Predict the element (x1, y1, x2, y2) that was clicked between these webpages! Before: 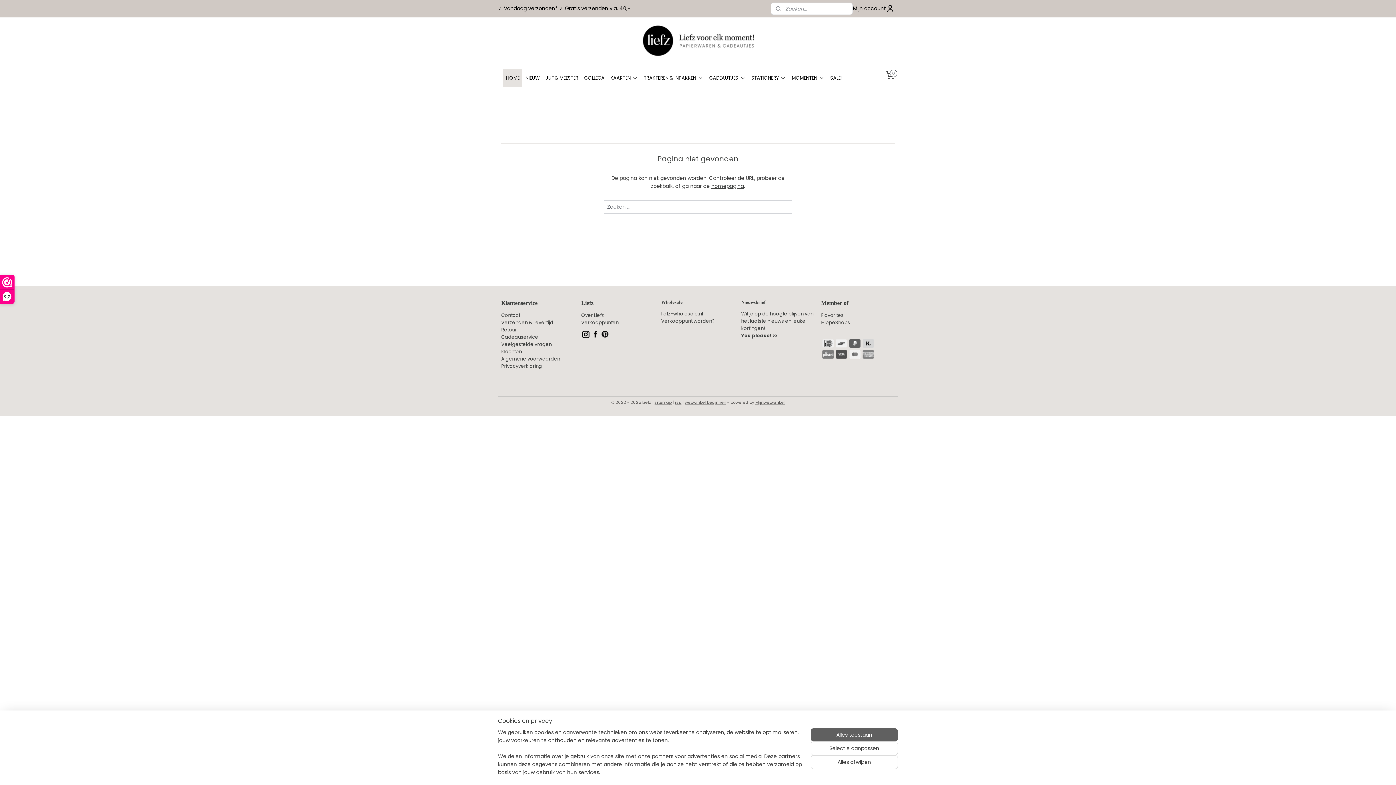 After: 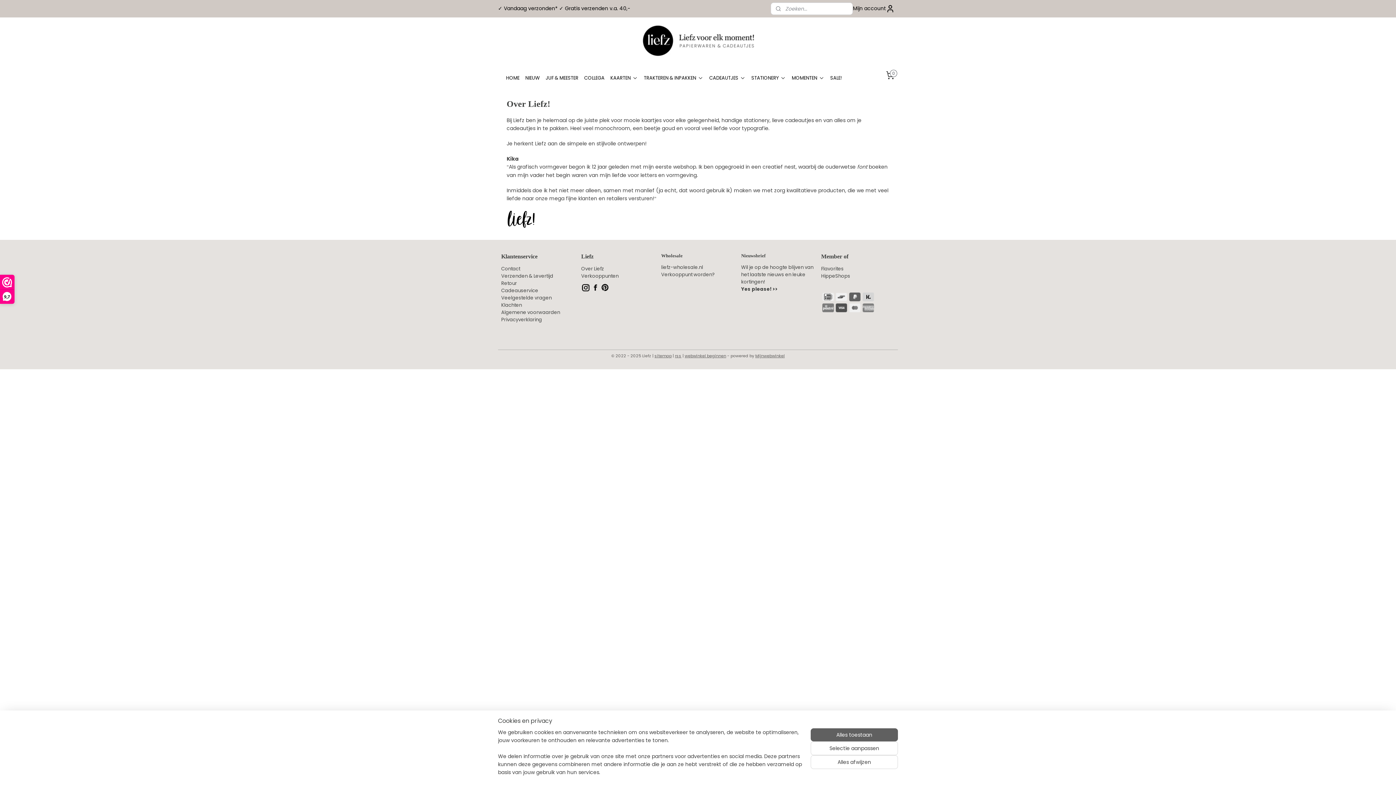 Action: label: Over Liefz bbox: (581, 311, 604, 318)